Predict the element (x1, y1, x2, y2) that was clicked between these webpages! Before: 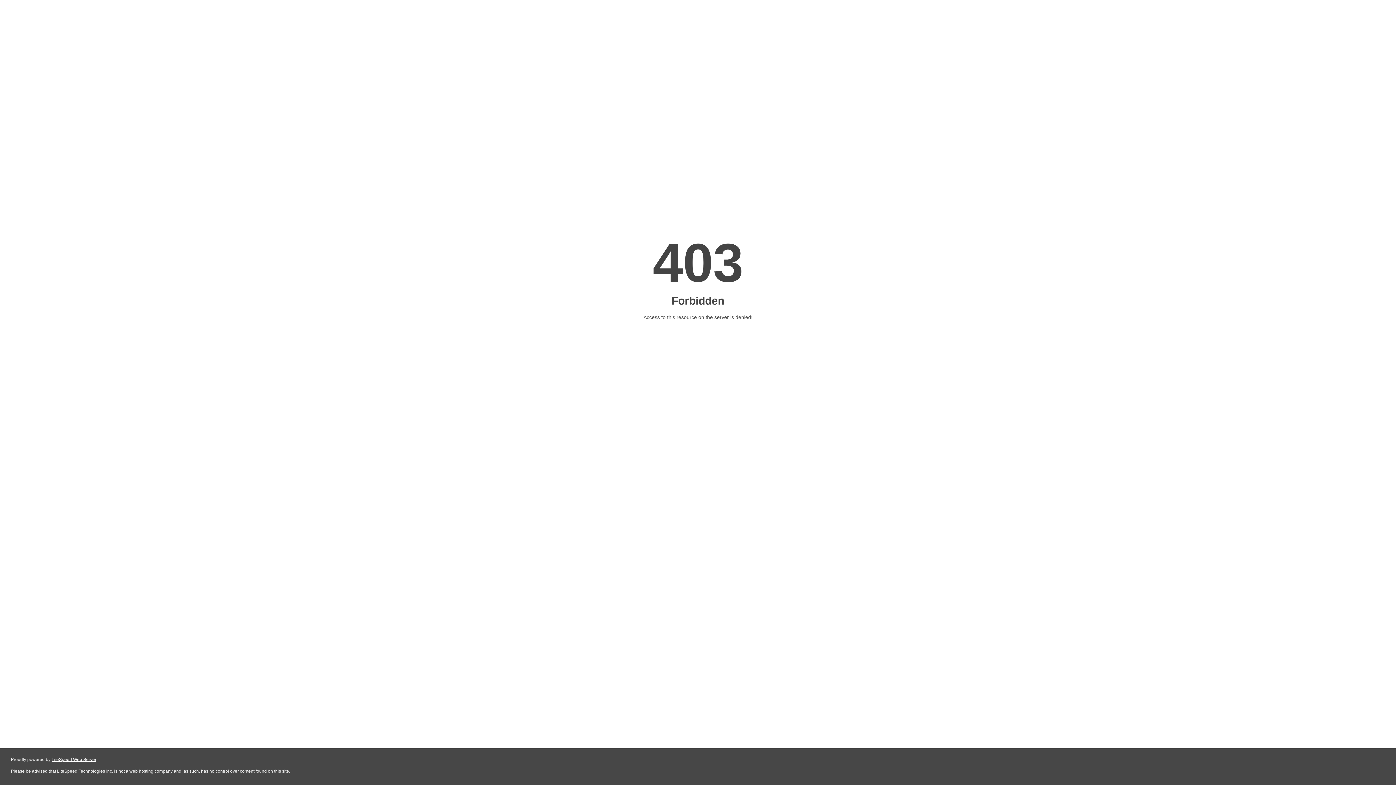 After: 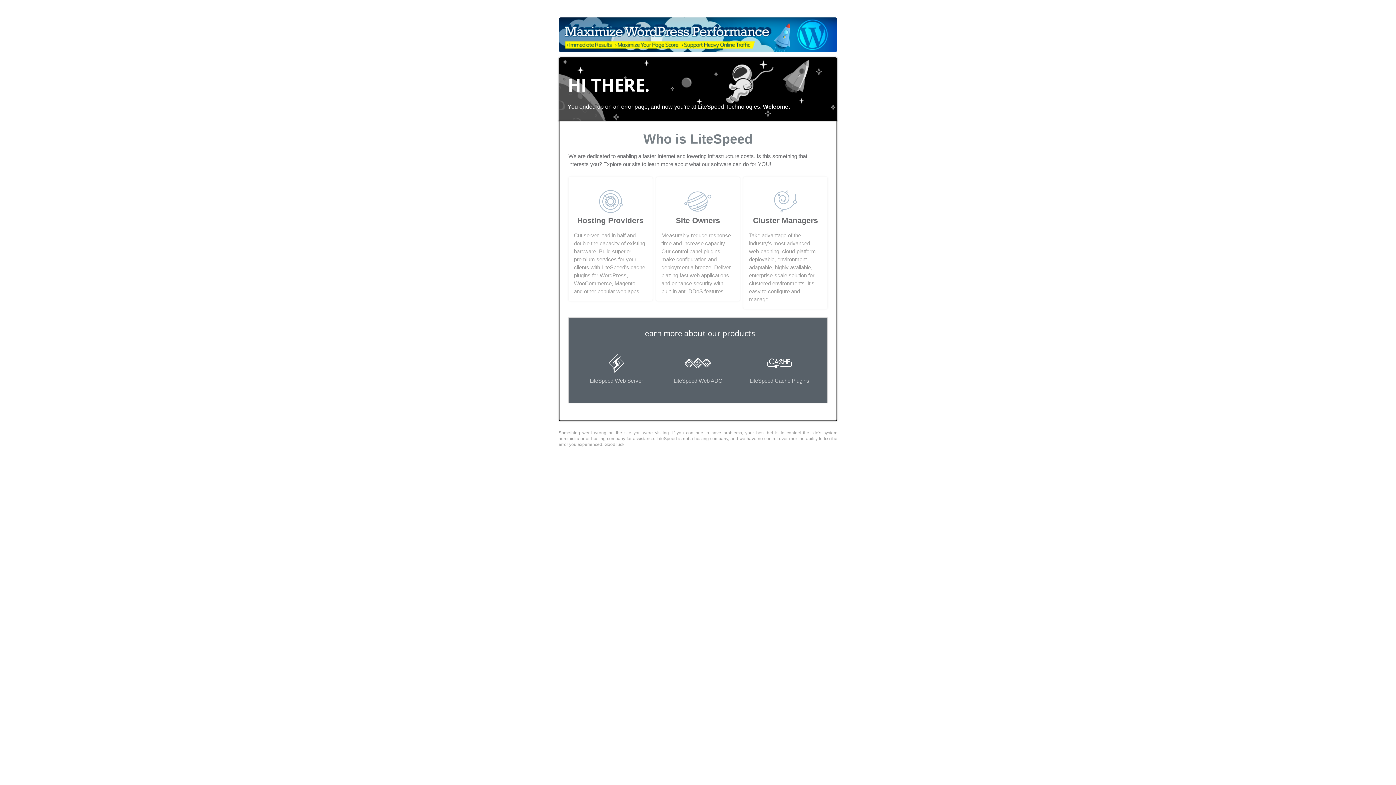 Action: label: LiteSpeed Web Server bbox: (51, 757, 96, 762)